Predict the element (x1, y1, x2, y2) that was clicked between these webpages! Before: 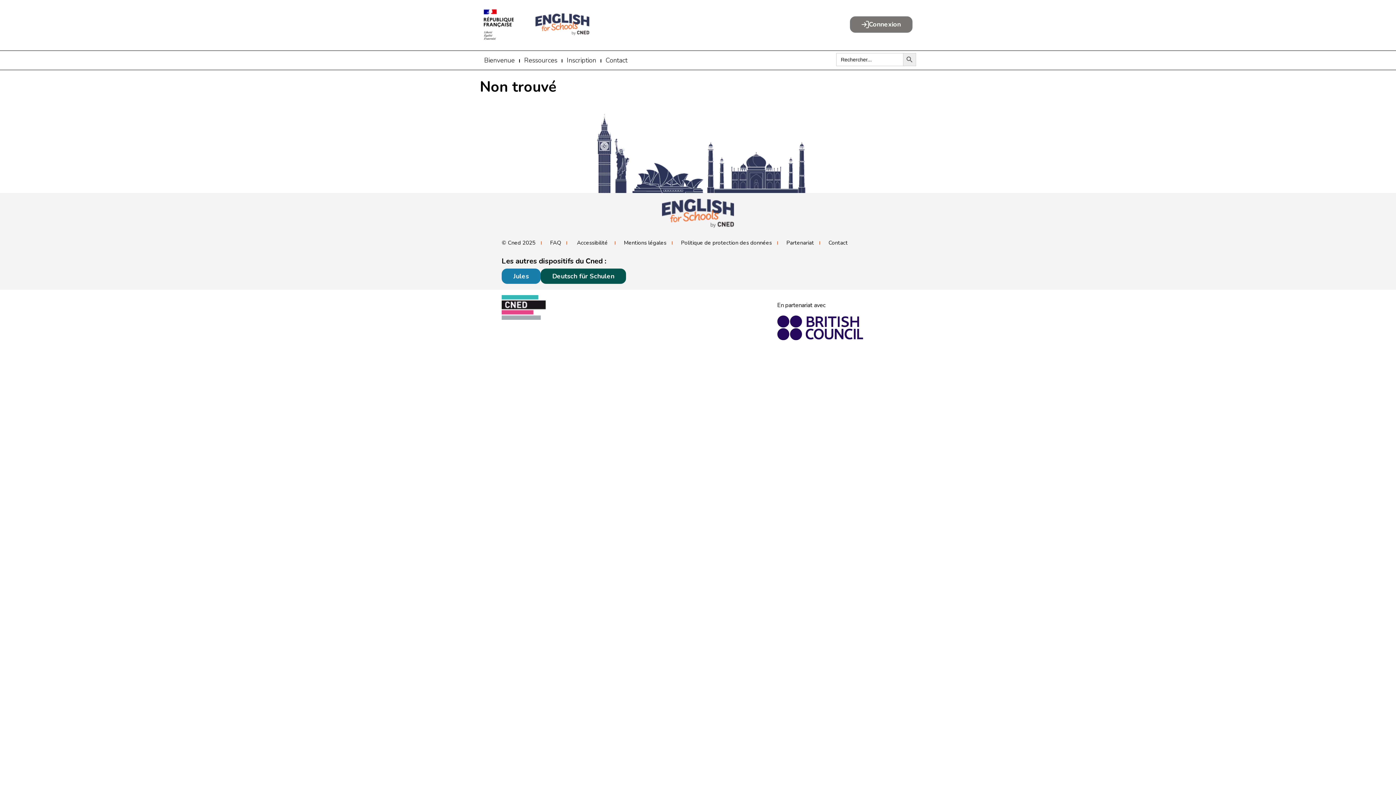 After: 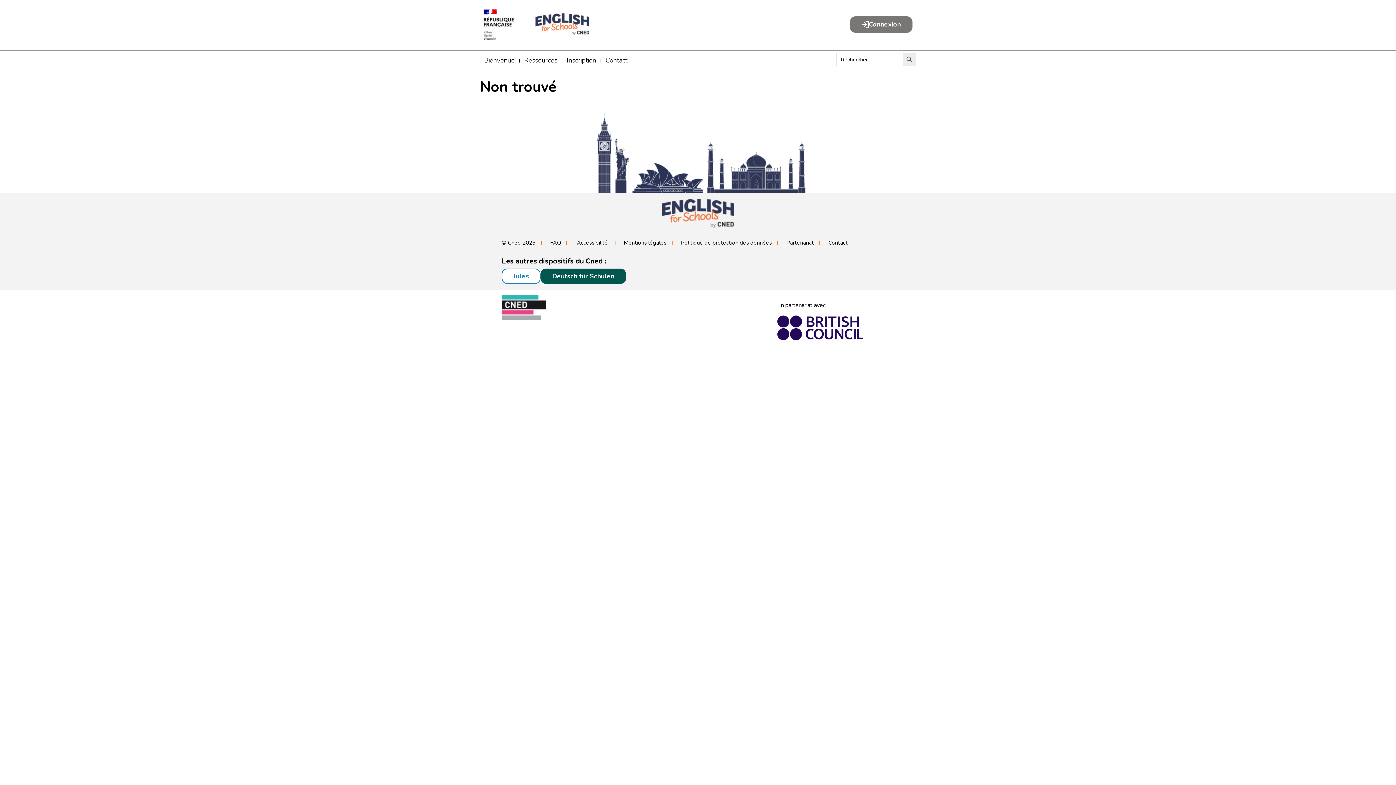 Action: bbox: (501, 268, 540, 284) label: Consulter le site internet 'Jules', le Chatbot d’aide pour tes devoirs au collège